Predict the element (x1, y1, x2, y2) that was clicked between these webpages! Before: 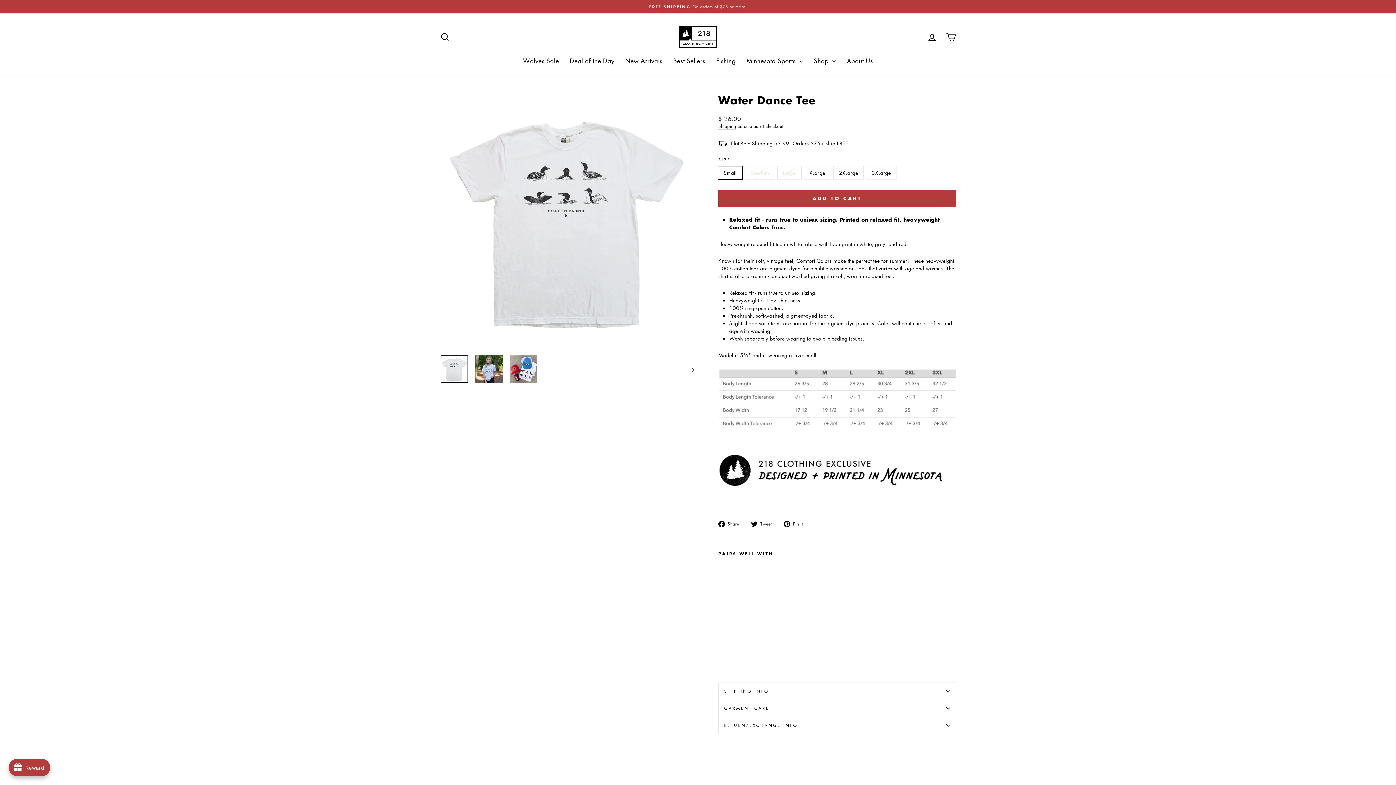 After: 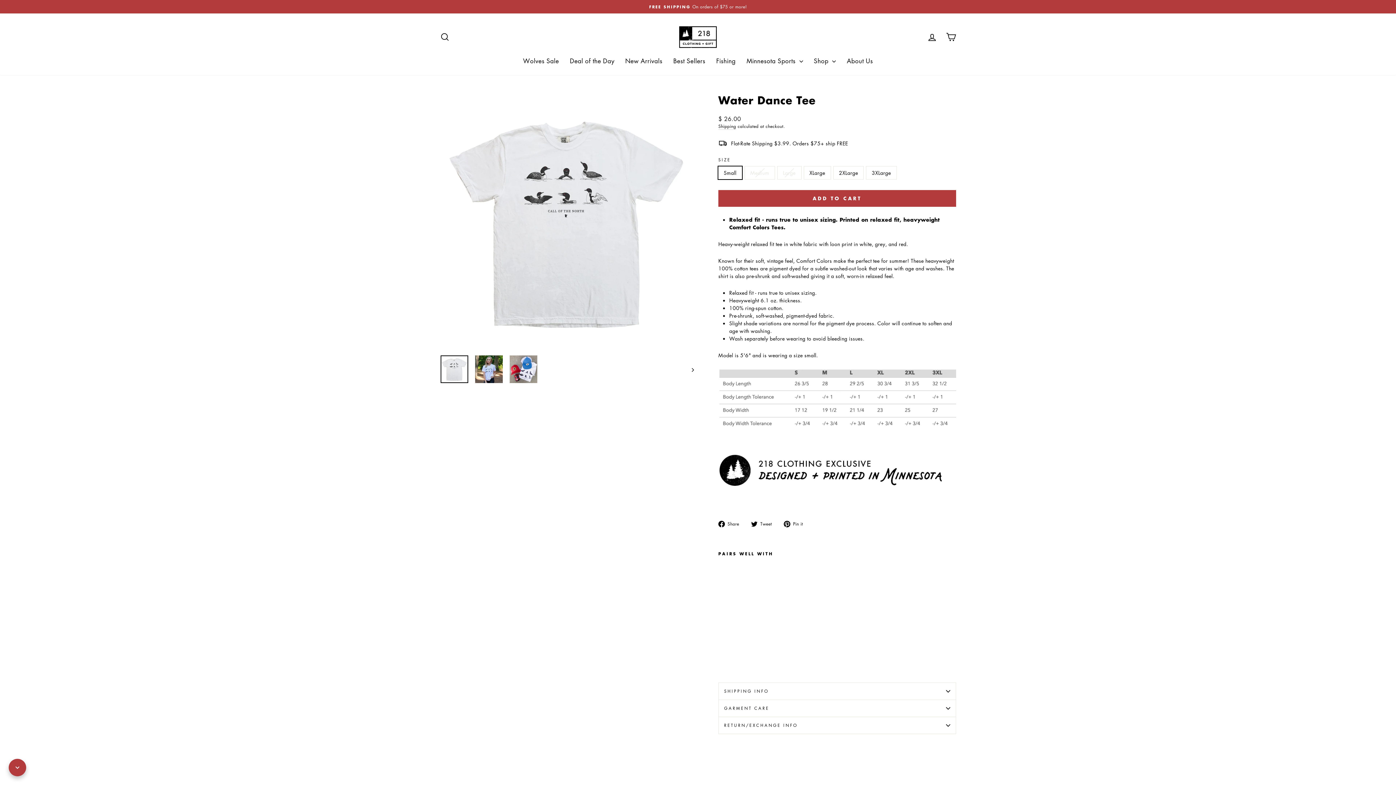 Action: label: avada-joy-button-widget bbox: (8, 759, 50, 776)